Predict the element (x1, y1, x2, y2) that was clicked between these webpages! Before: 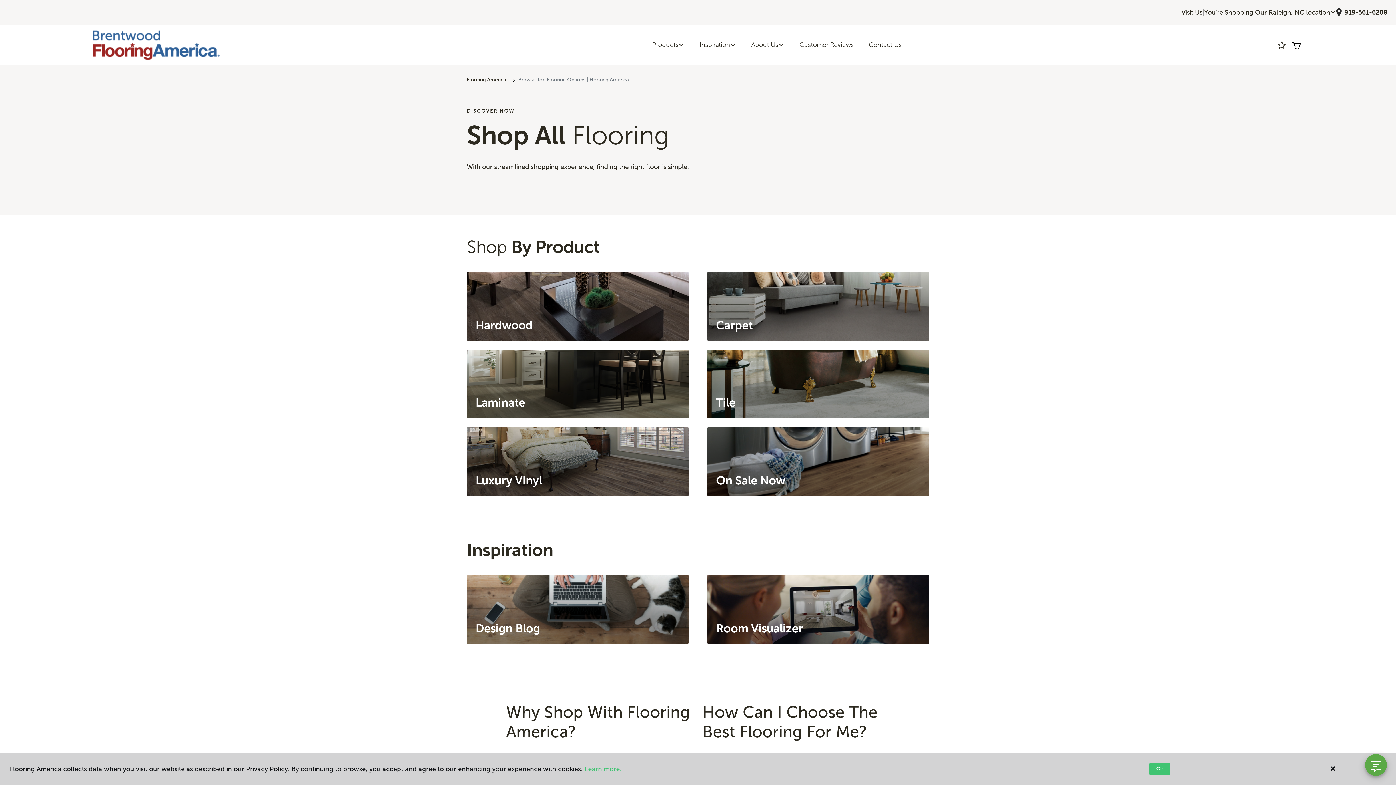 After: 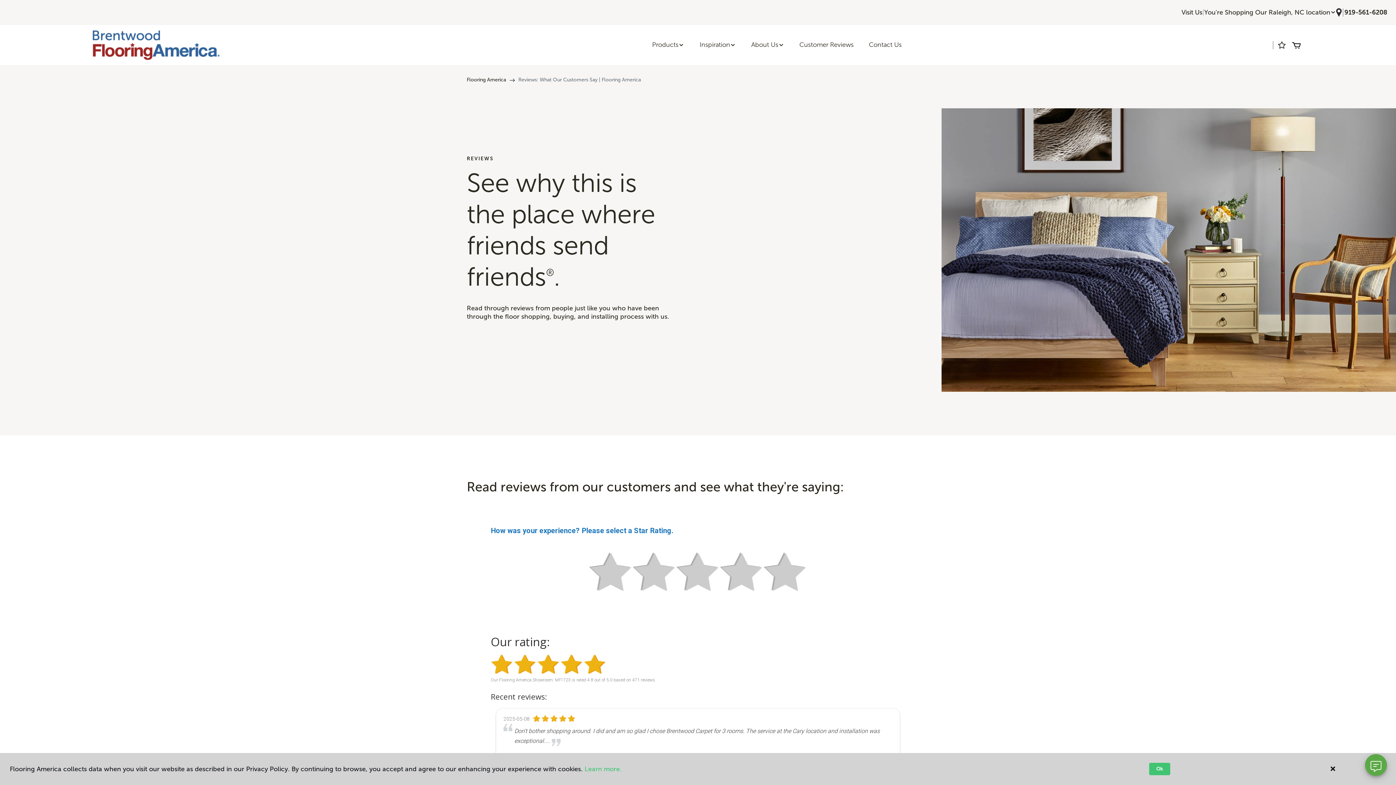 Action: bbox: (791, 36, 861, 53) label: Customer Reviews